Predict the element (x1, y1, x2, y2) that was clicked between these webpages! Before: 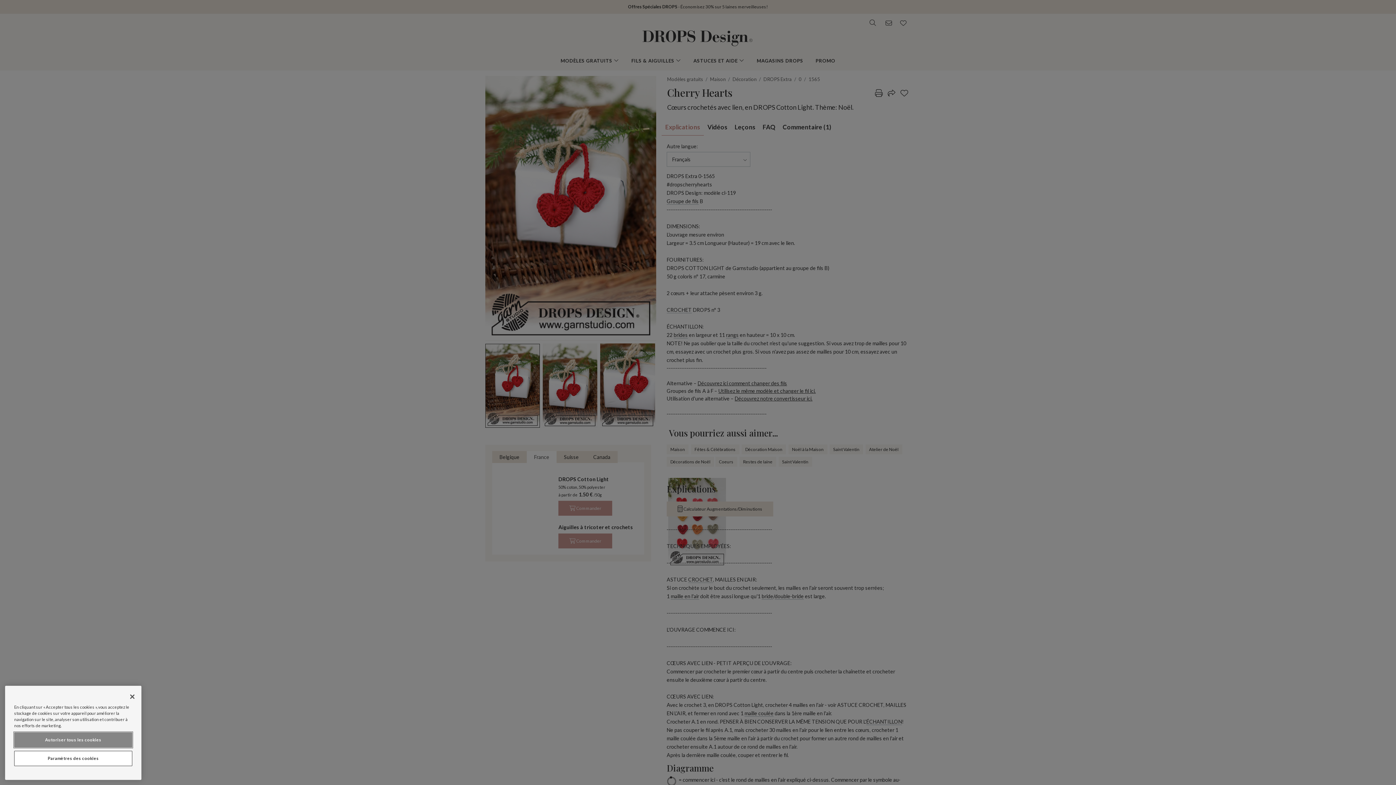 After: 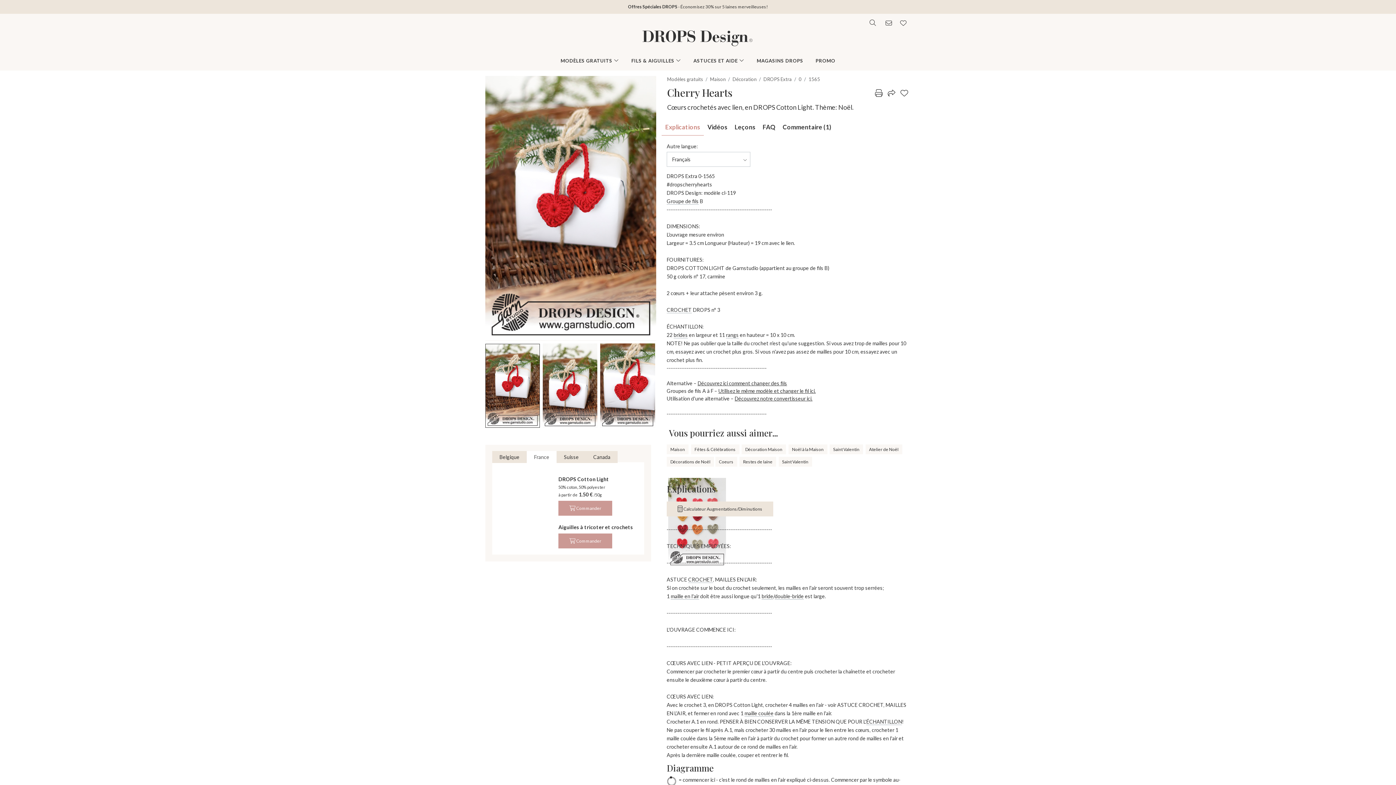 Action: bbox: (124, 689, 140, 705) label: Fermer